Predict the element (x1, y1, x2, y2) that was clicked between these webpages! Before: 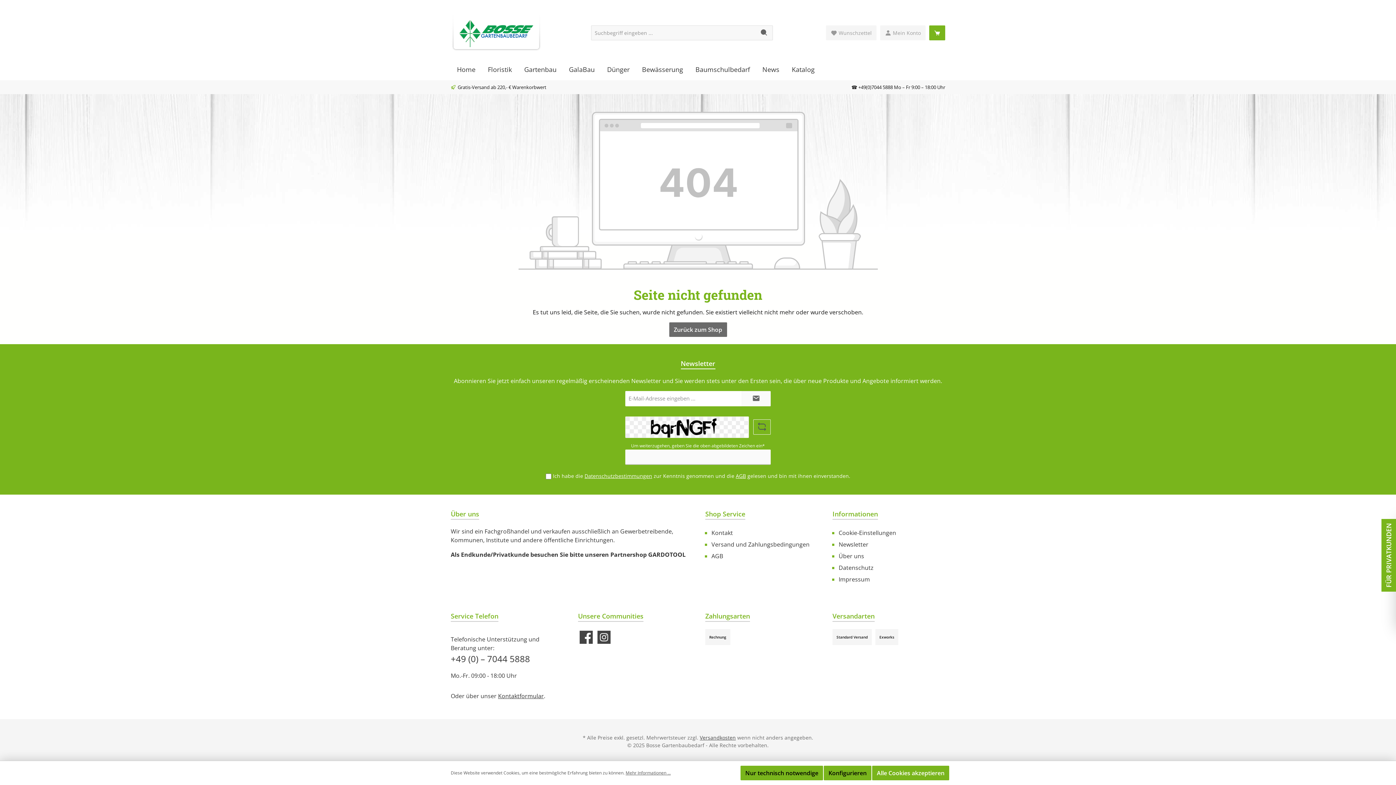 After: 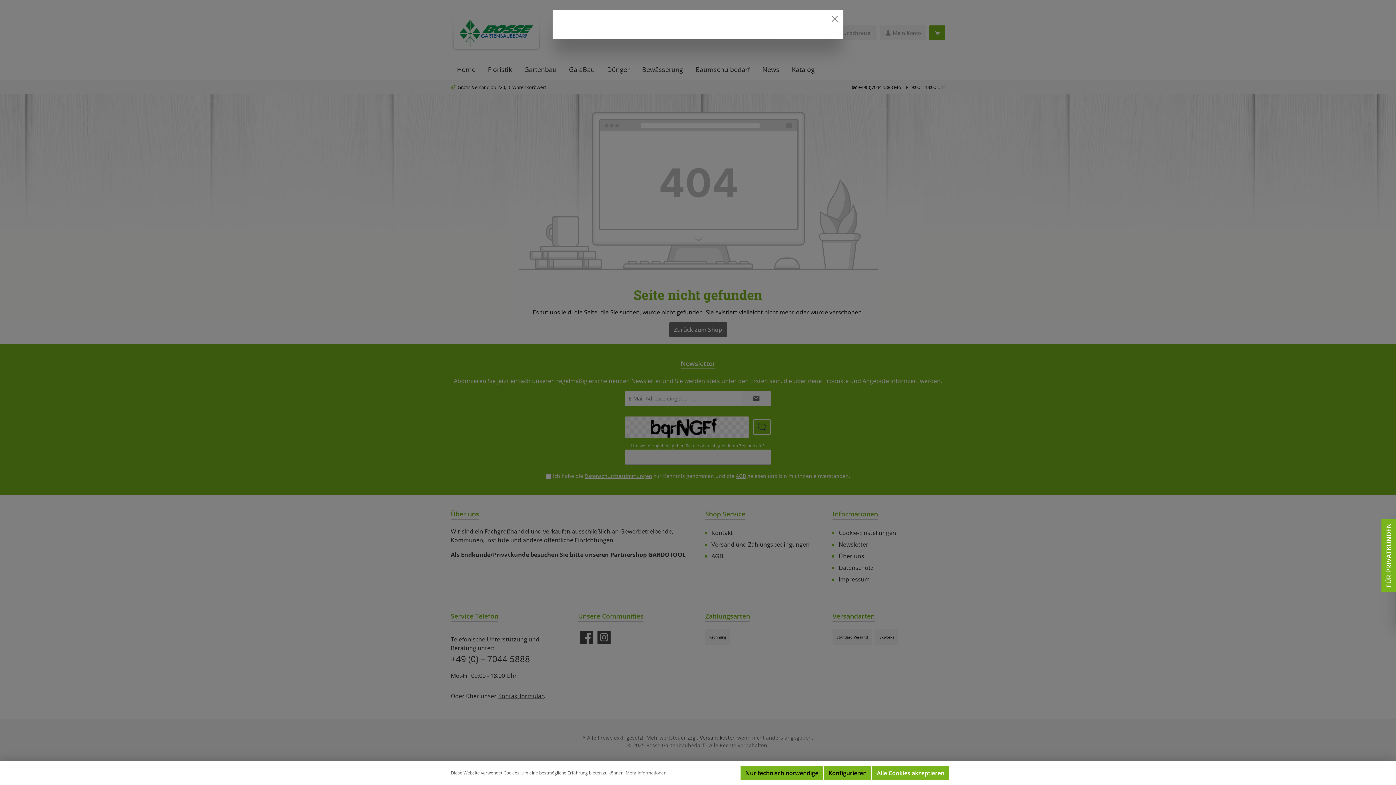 Action: bbox: (625, 770, 670, 776) label: Mehr Informationen ...